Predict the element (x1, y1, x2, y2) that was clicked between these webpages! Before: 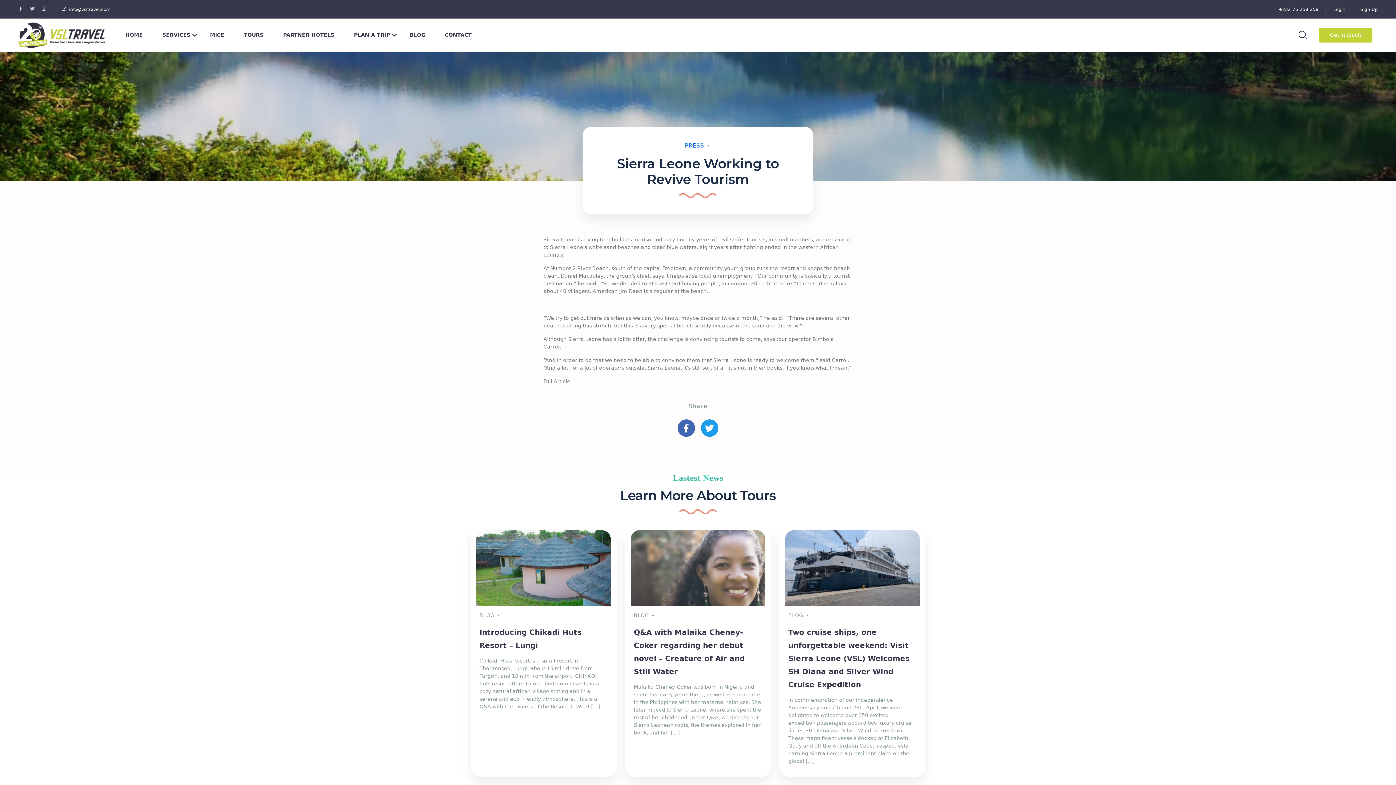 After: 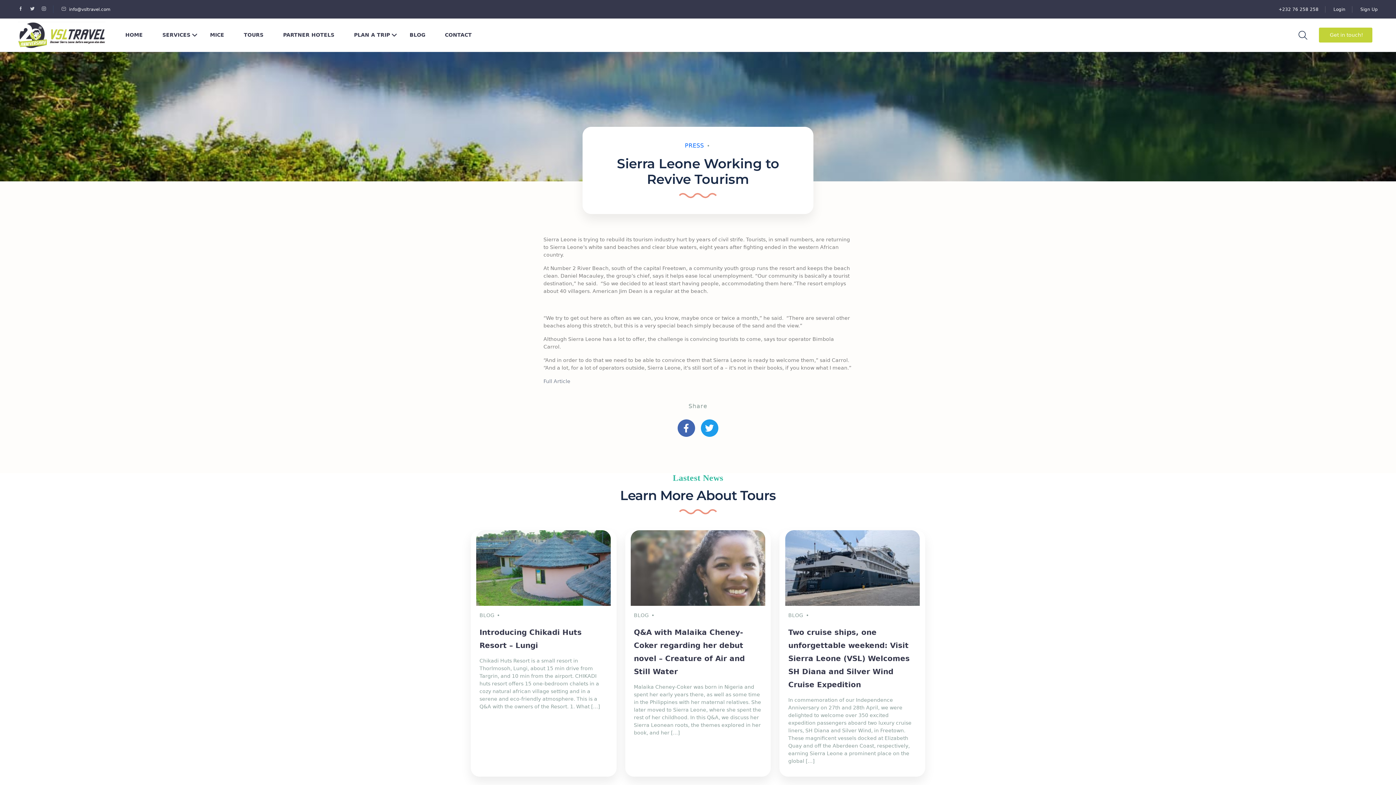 Action: bbox: (29, 6, 41, 12)